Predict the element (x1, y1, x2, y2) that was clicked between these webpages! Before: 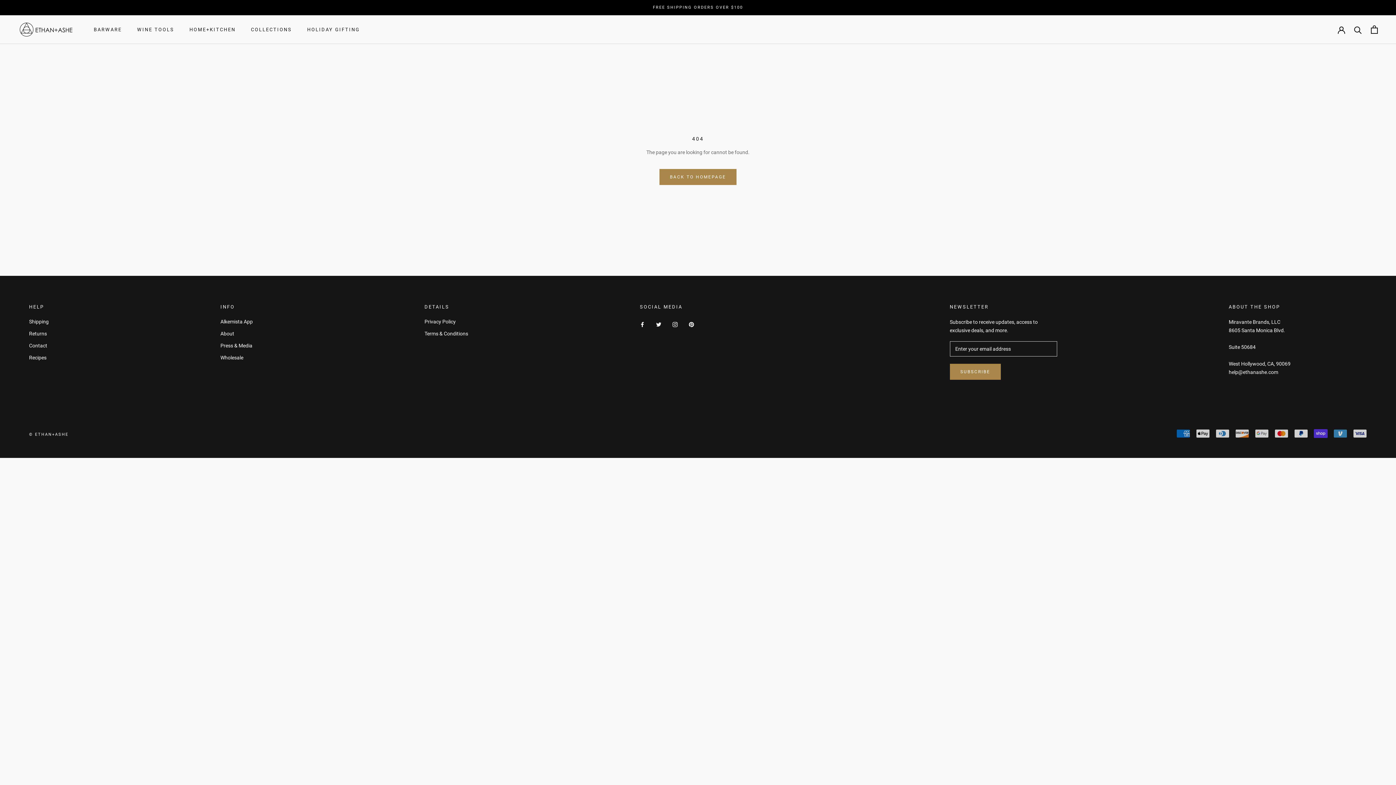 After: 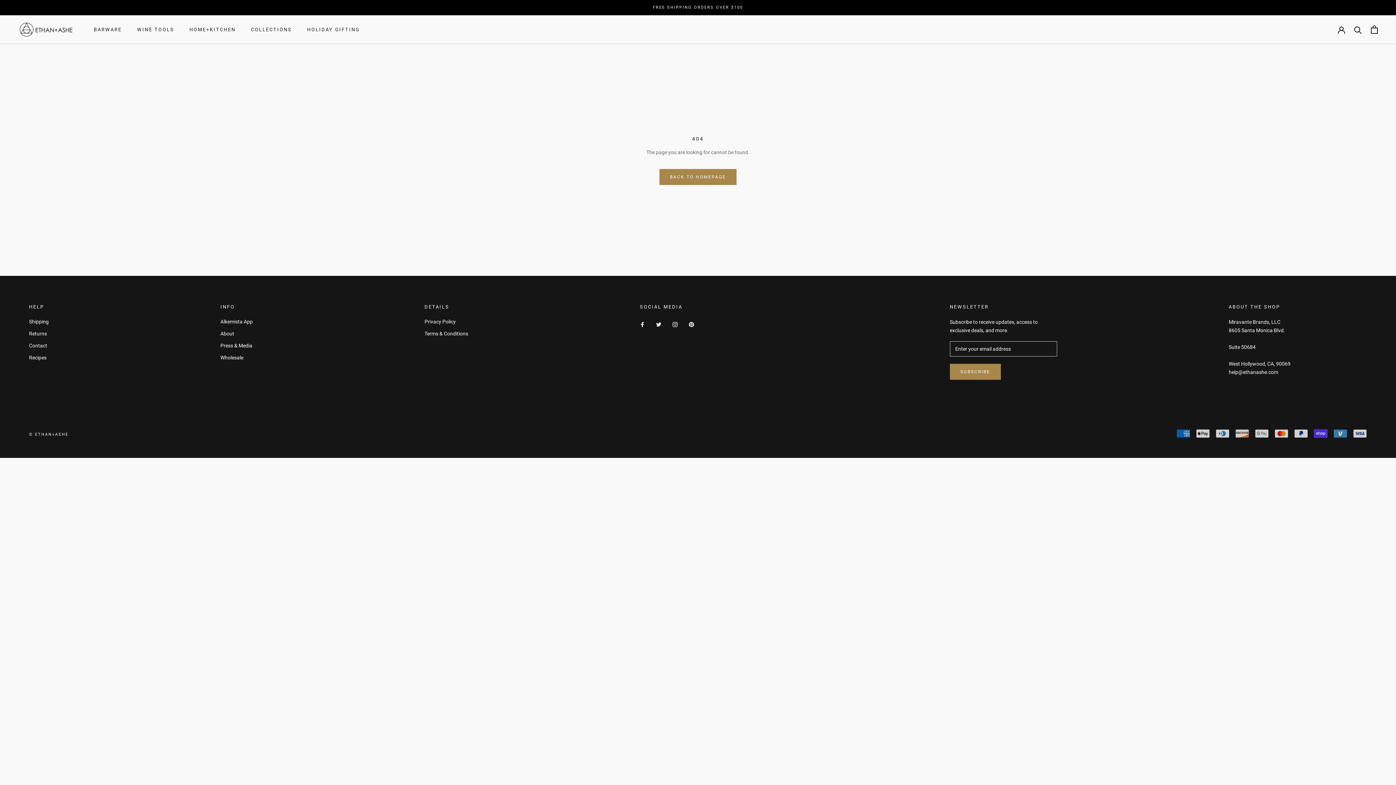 Action: label: Pinterest bbox: (689, 320, 694, 328)